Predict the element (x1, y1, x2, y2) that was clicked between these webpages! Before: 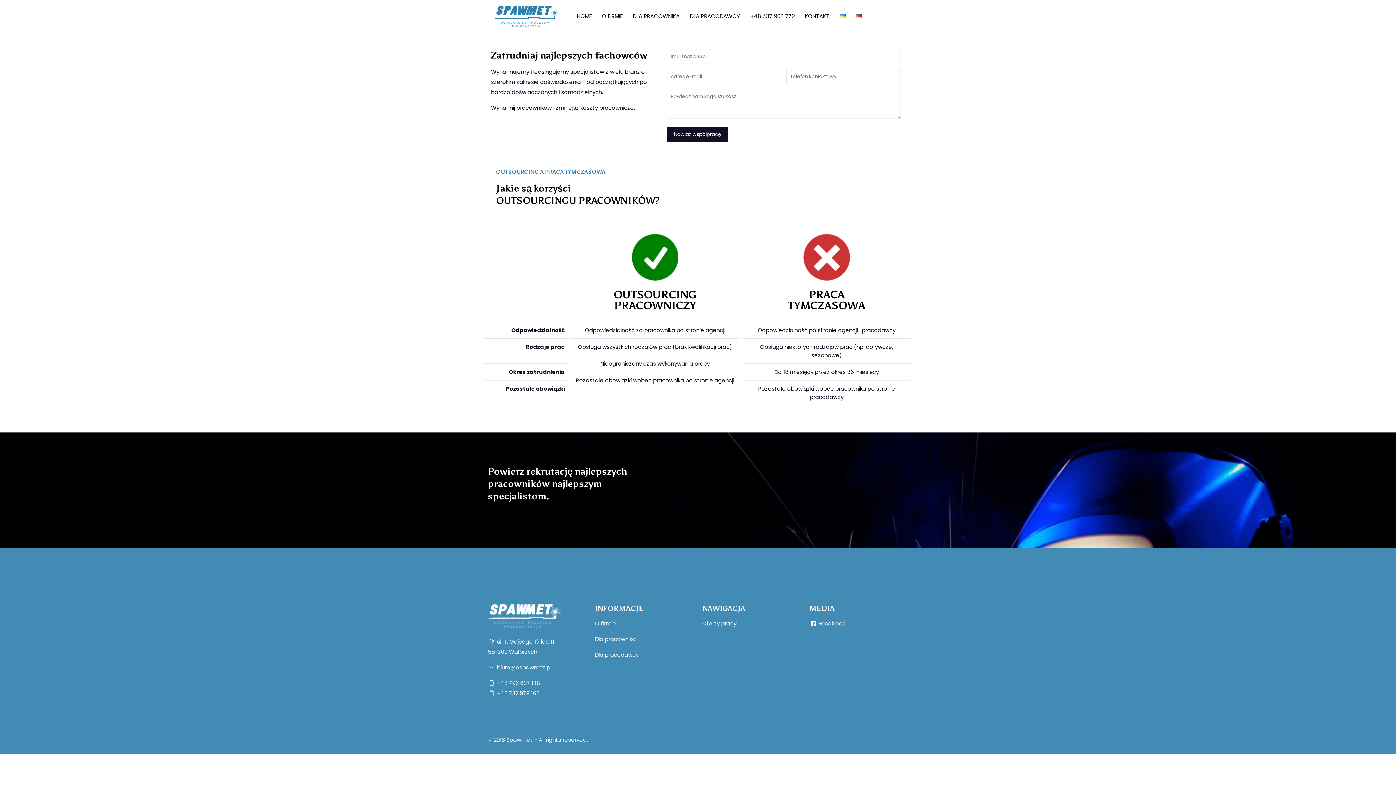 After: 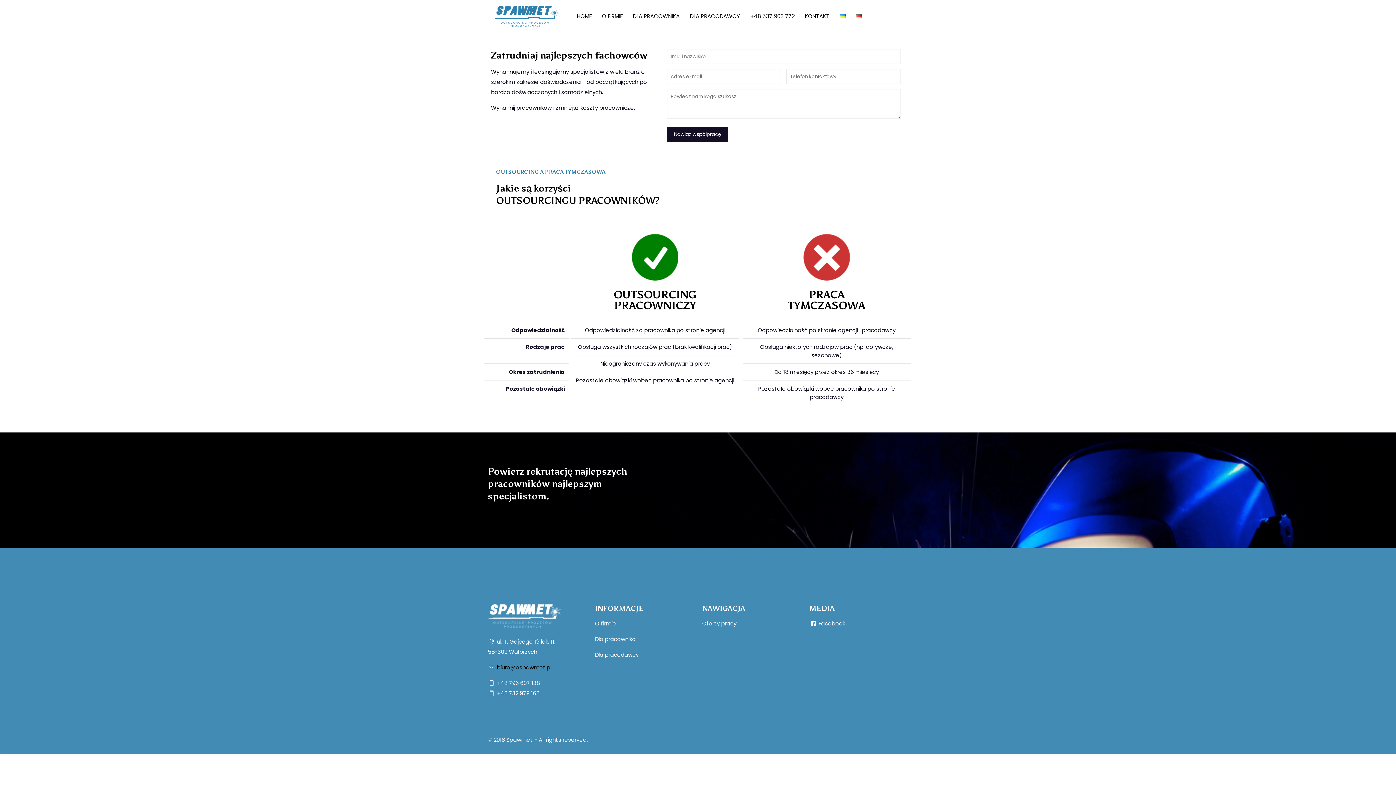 Action: bbox: (497, 664, 551, 671) label: biuro@espawmet.pl